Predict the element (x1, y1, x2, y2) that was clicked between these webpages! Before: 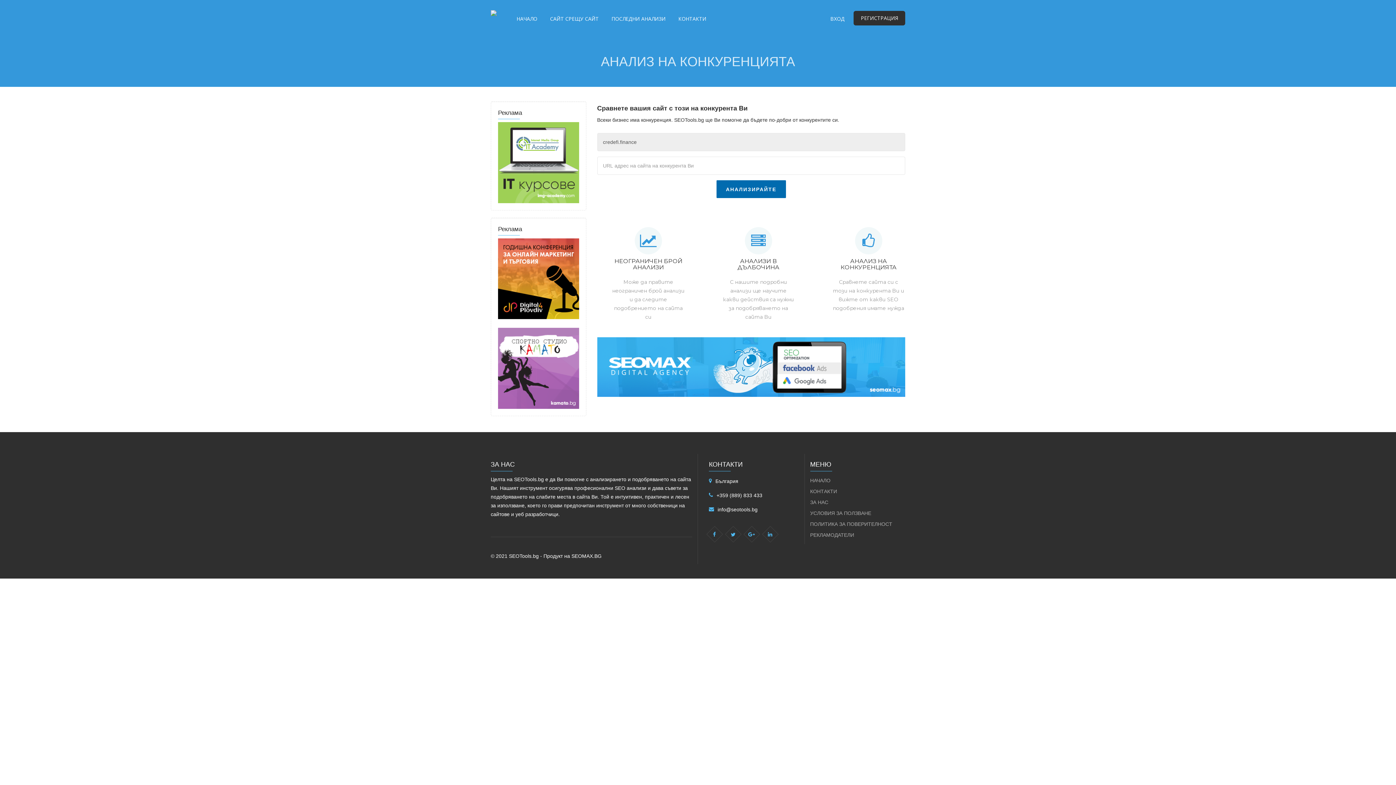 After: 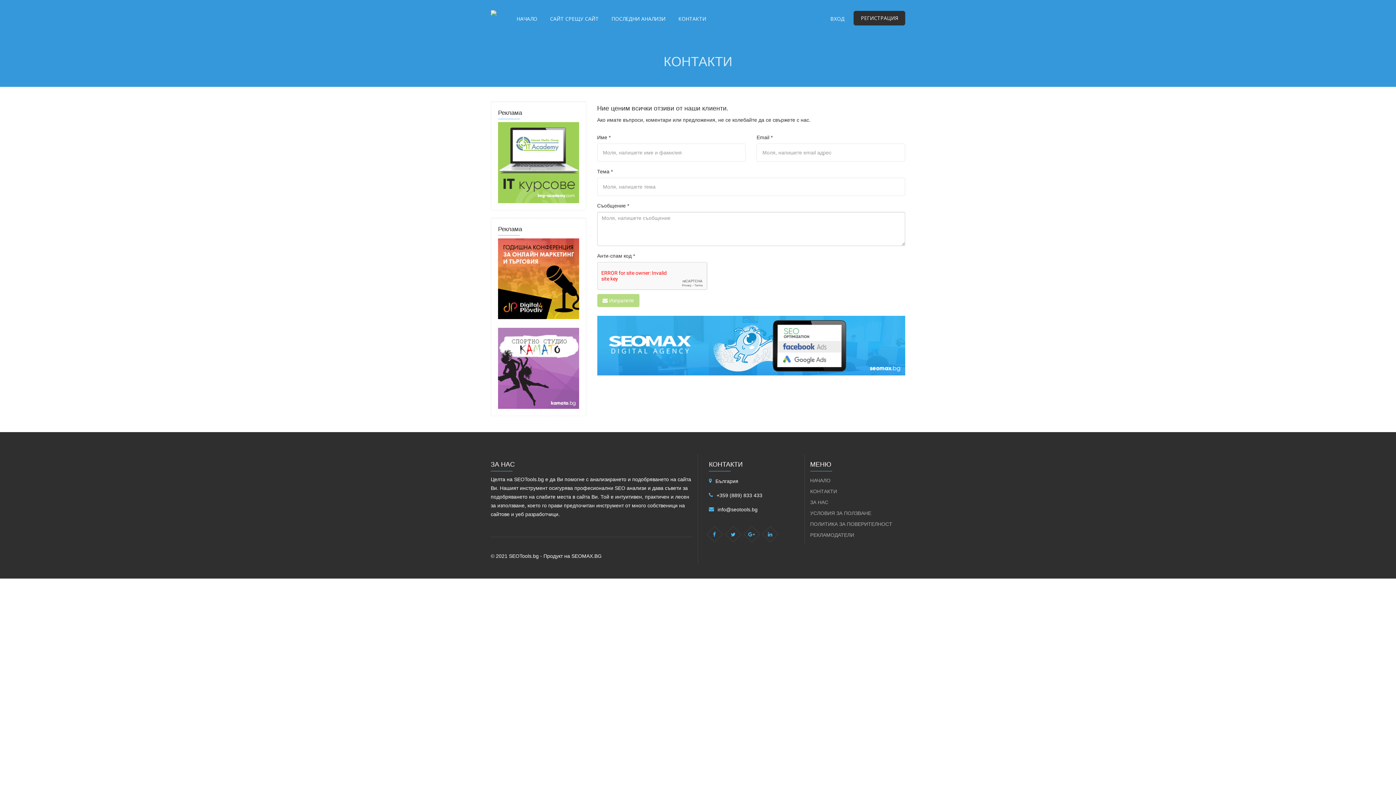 Action: bbox: (674, 10, 710, 26) label: КОНТАКТИ